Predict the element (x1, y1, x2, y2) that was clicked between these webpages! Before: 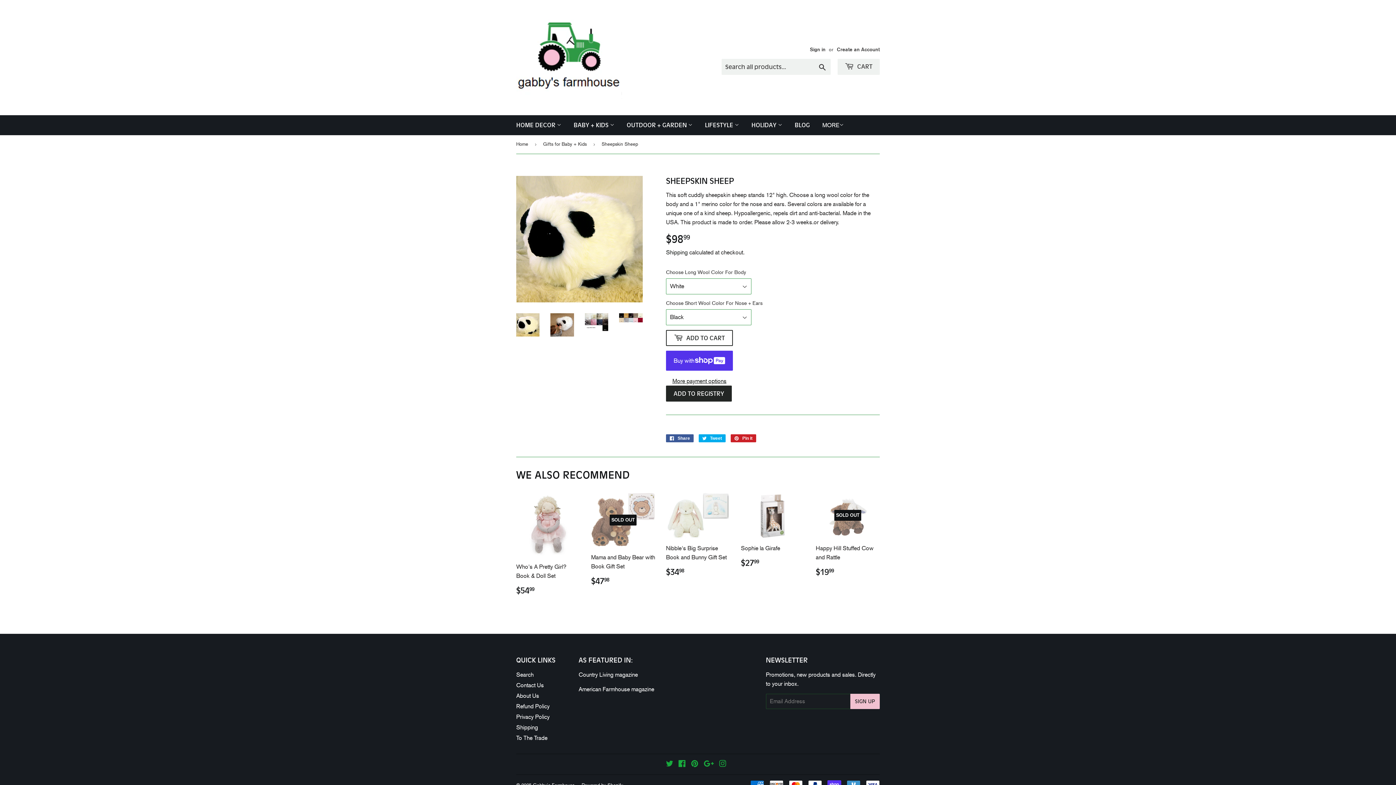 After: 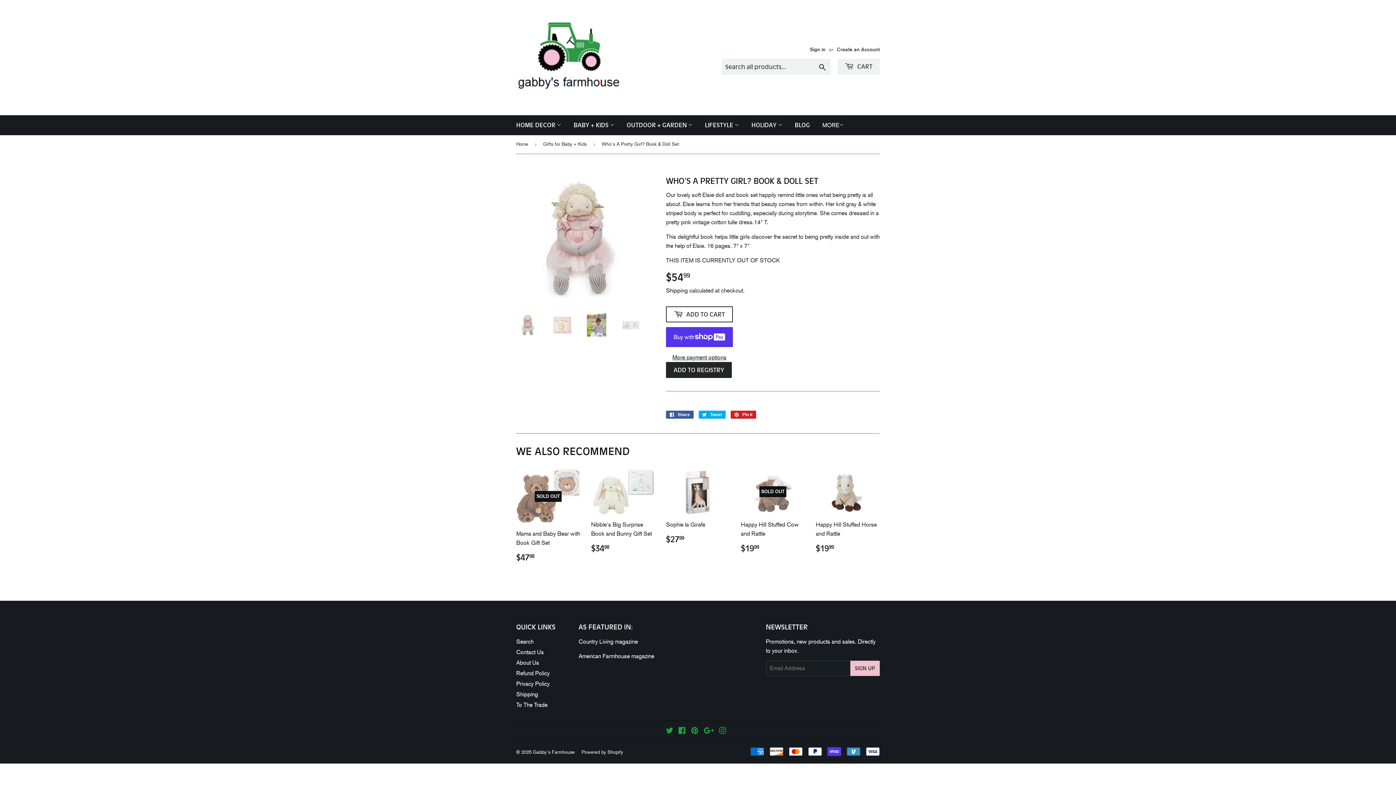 Action: label: Who's A Pretty Girl? Book & Doll Set

REGULAR PRICE
$5499
$54.99 bbox: (516, 492, 580, 601)